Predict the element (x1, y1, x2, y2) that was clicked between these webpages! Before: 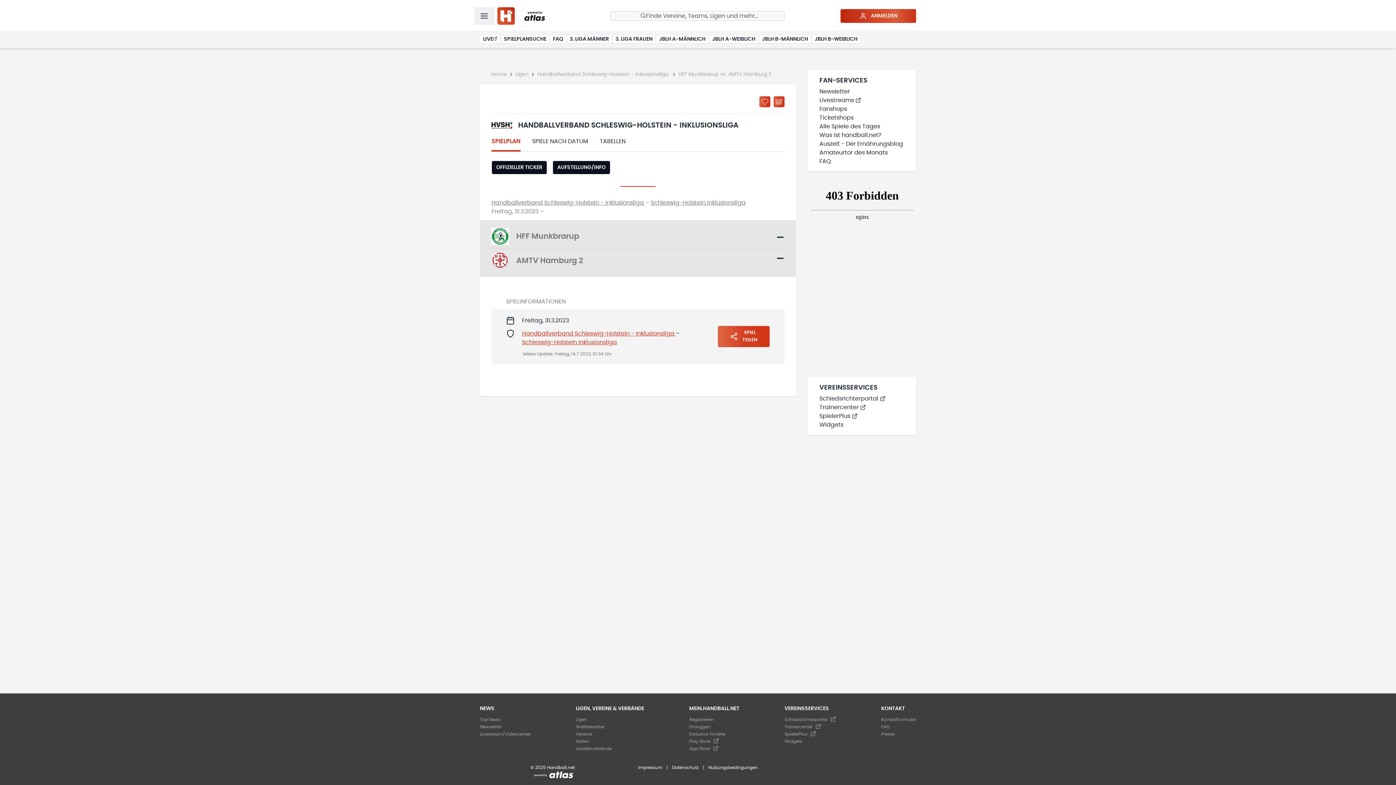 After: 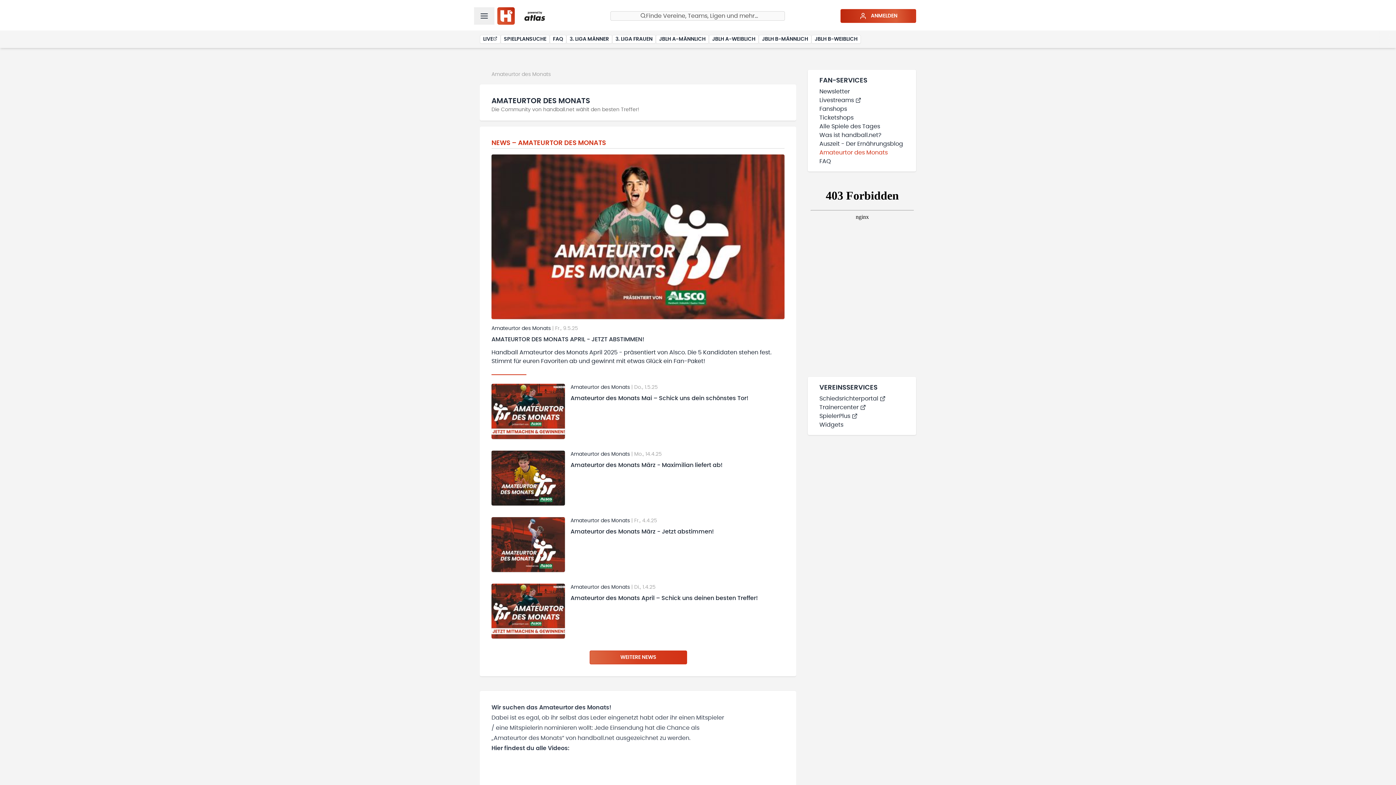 Action: bbox: (819, 148, 904, 157) label: Amateurtor des Monats